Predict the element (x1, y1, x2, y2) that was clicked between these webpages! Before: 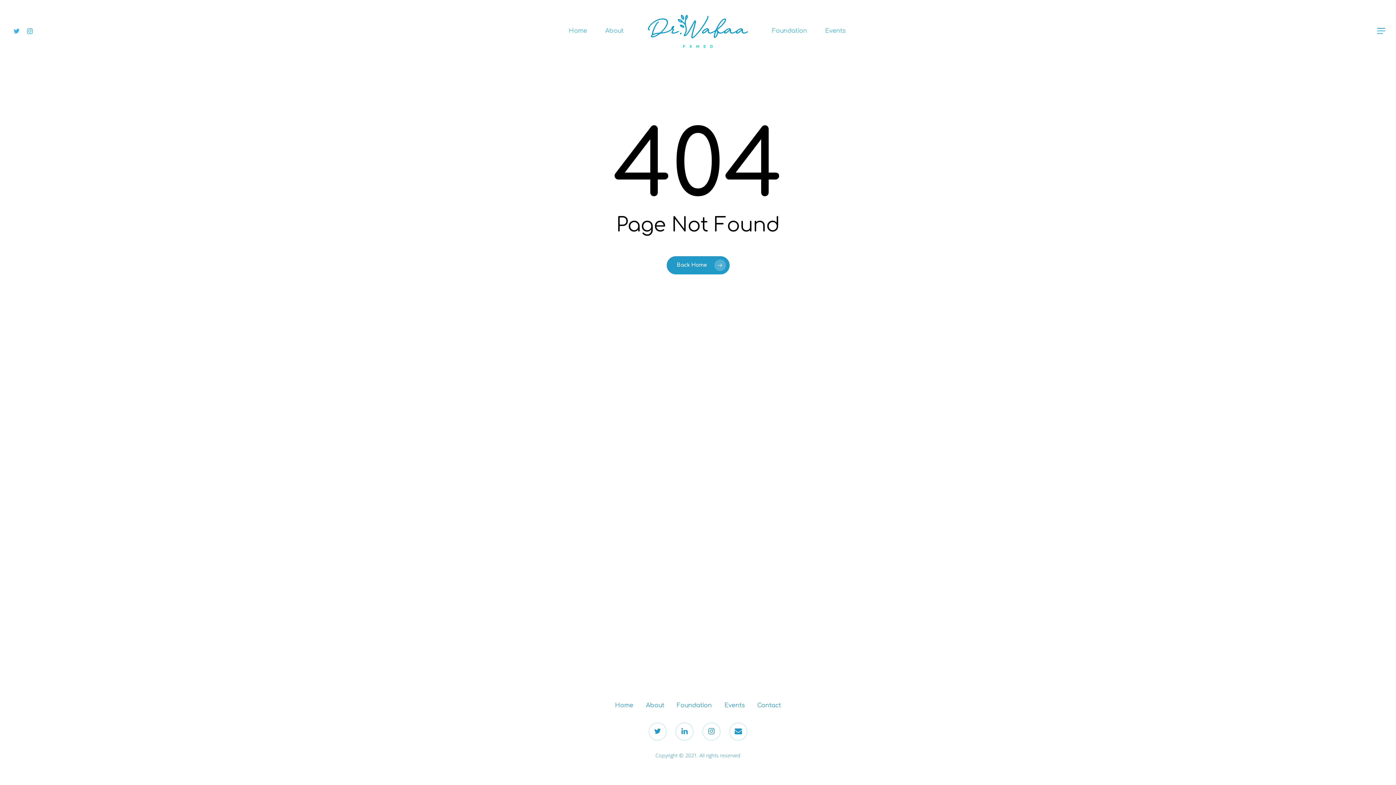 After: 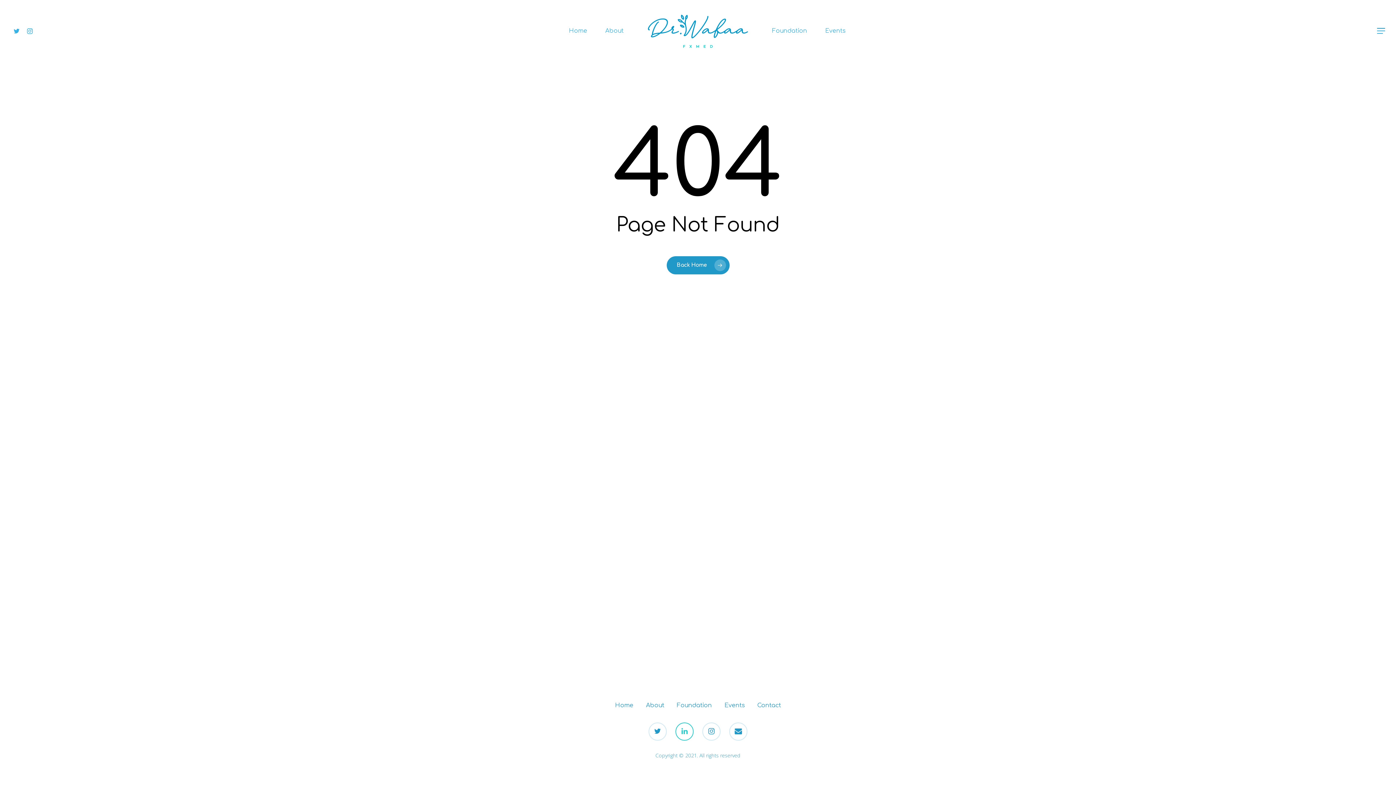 Action: bbox: (675, 723, 693, 741)